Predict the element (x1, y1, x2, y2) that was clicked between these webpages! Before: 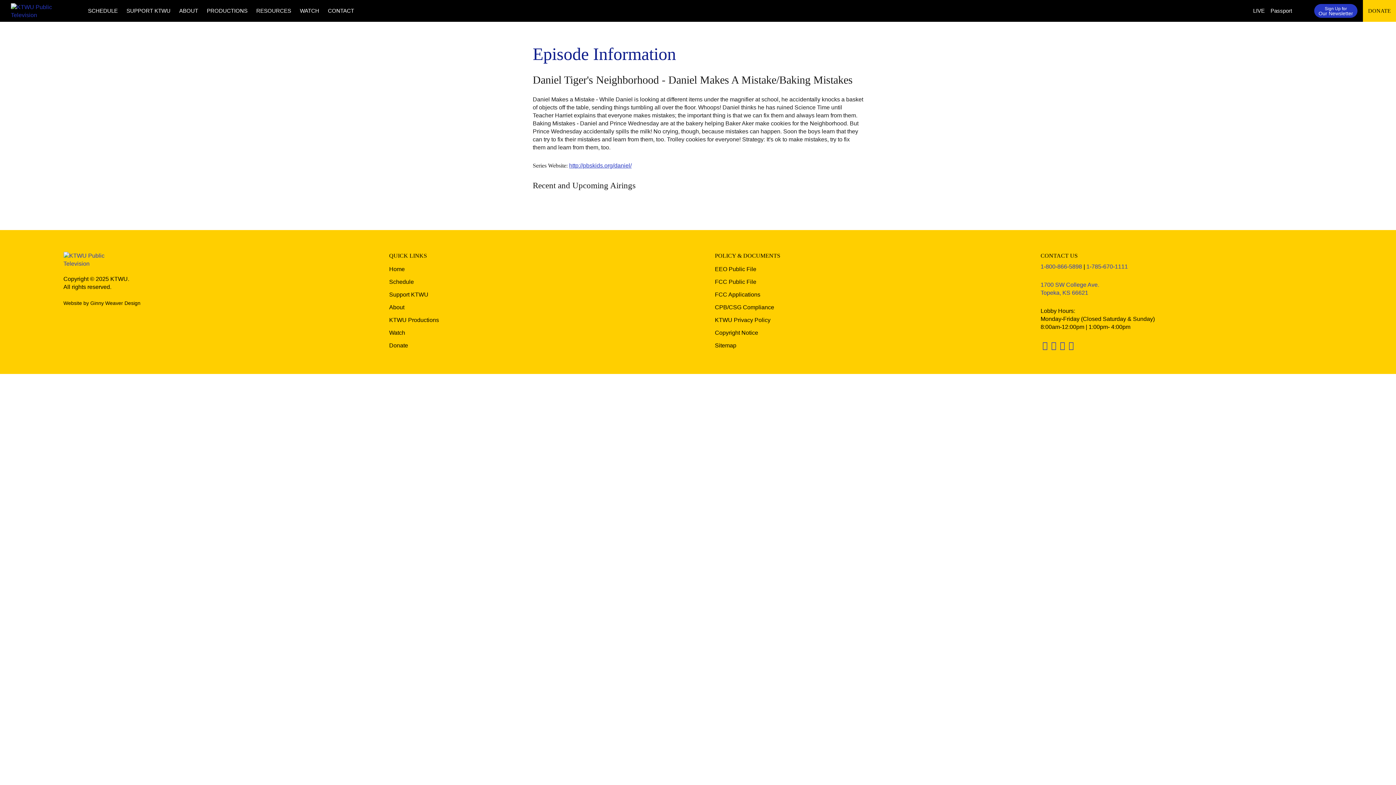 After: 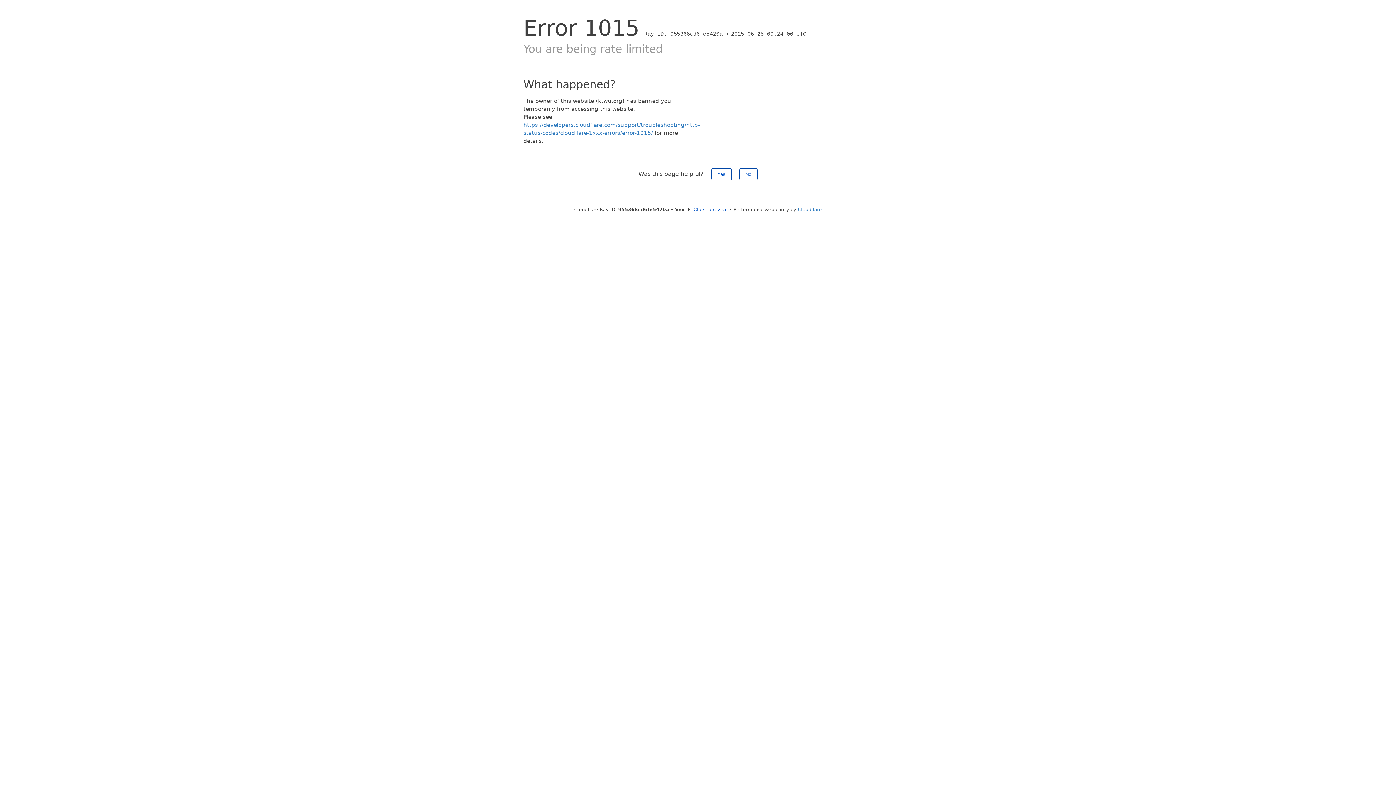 Action: label: SUPPORT KTWU bbox: (126, 0, 170, 21)